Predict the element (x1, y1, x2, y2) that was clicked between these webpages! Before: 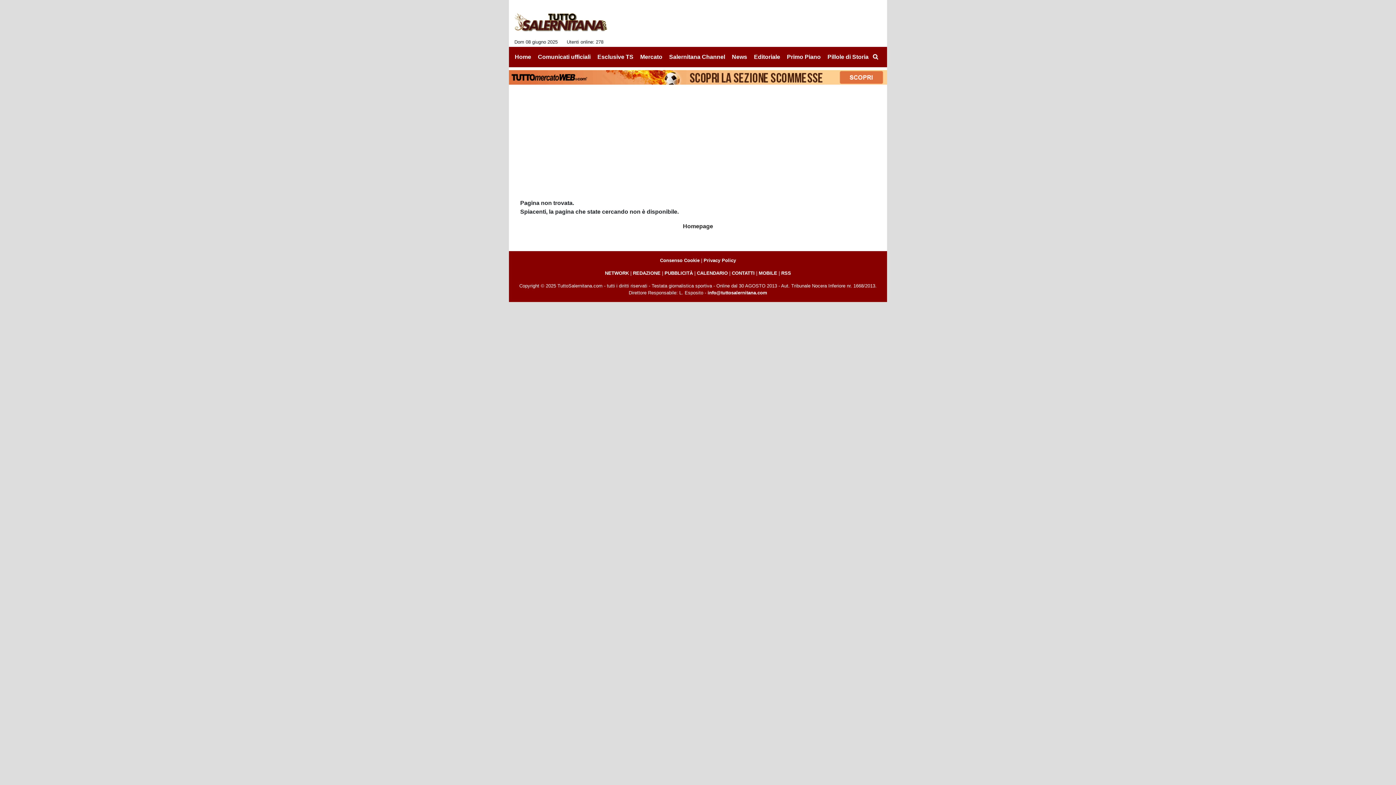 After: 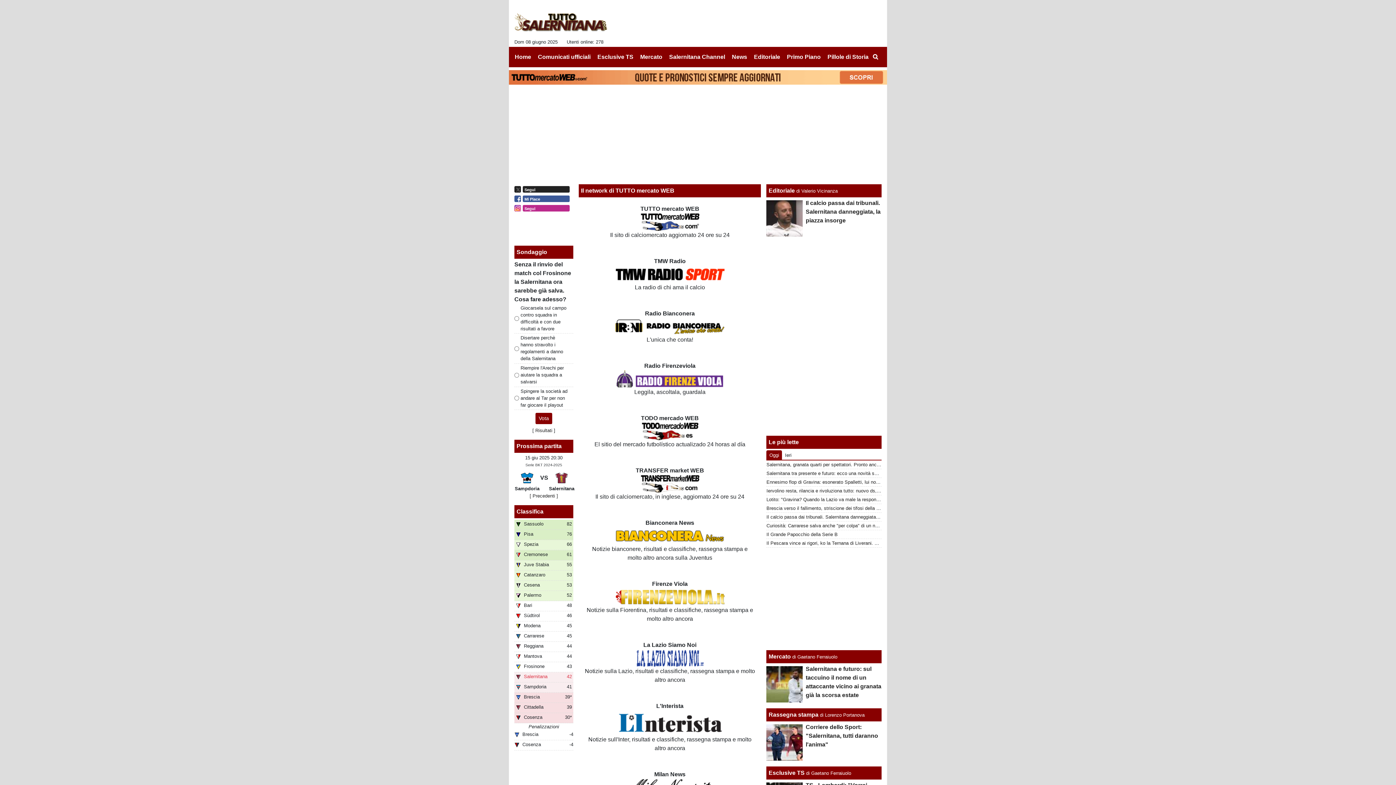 Action: bbox: (605, 270, 629, 276) label: NETWORK